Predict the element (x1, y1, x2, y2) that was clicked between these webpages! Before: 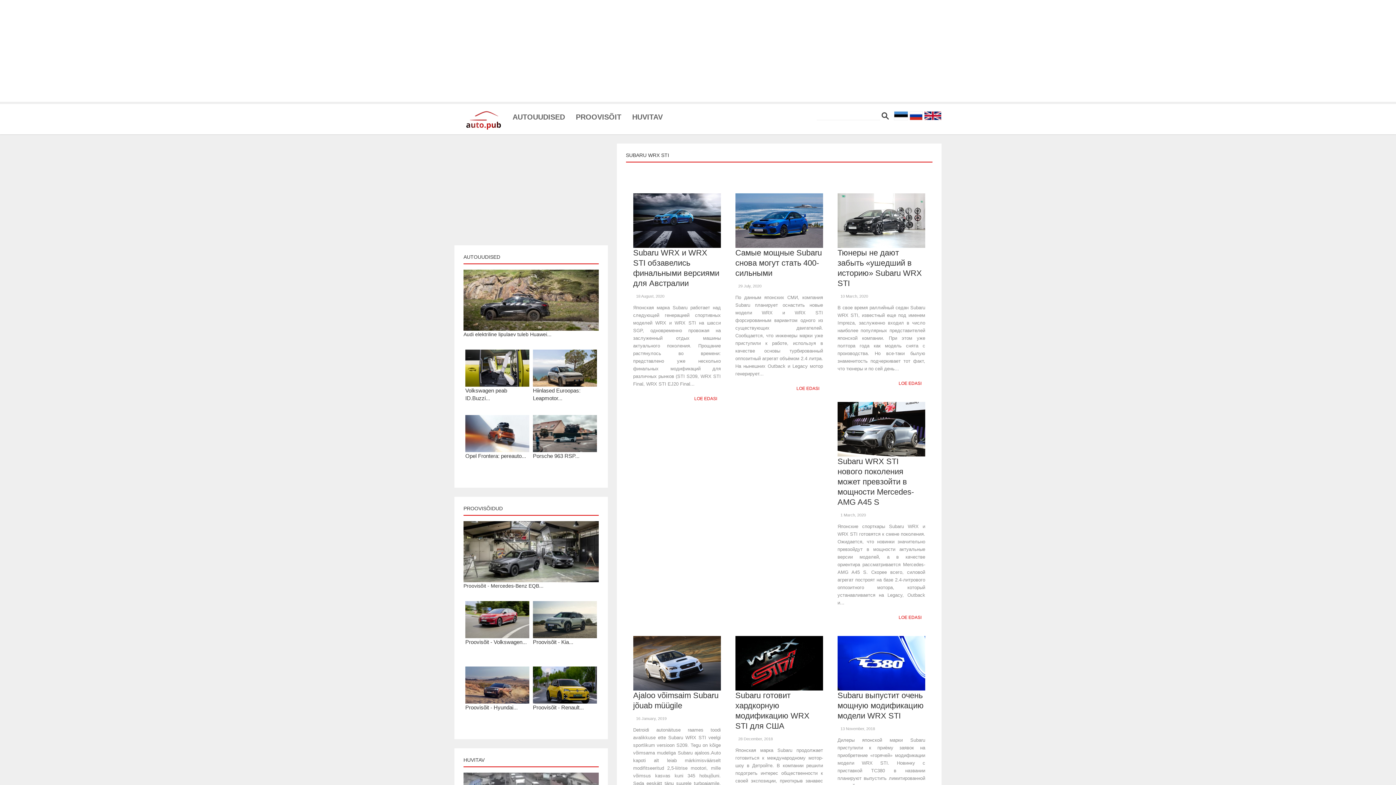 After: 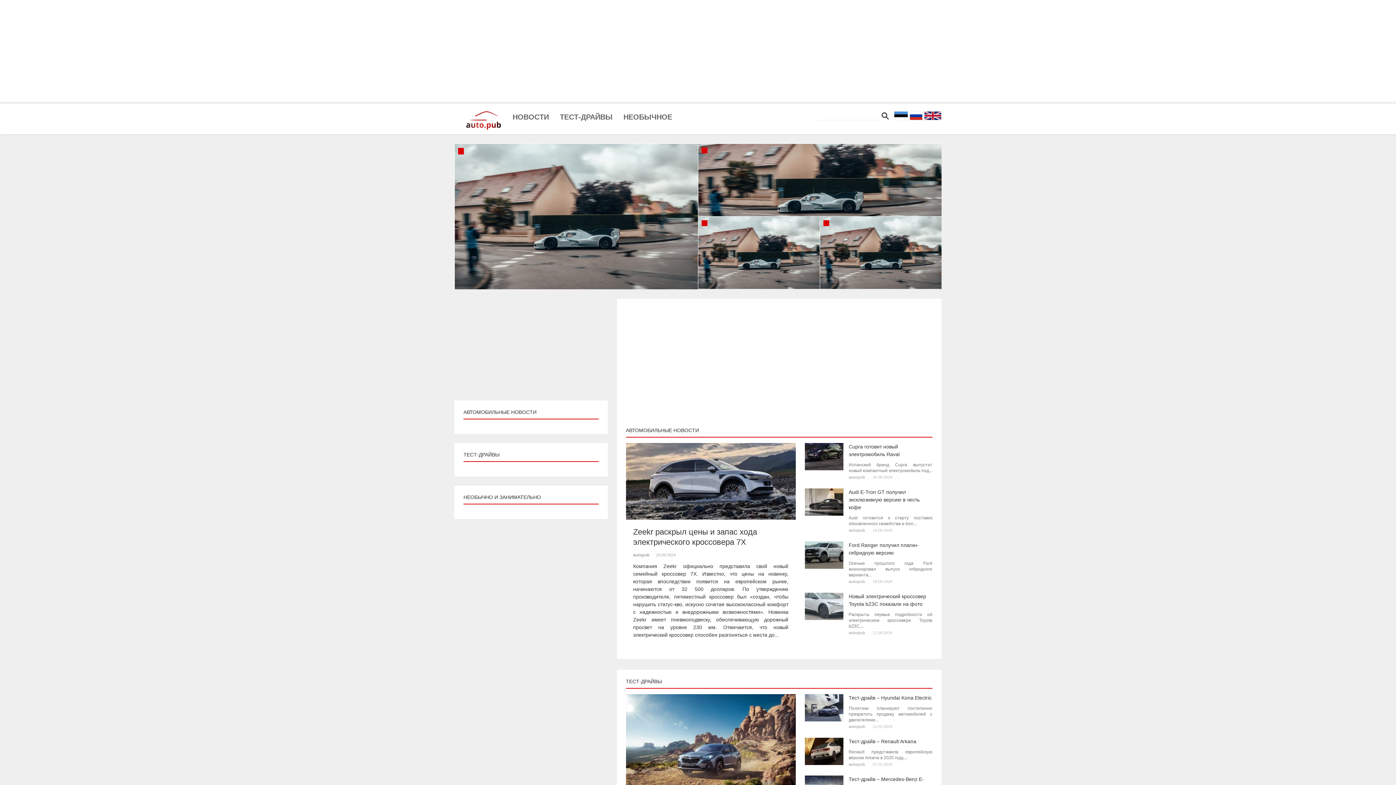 Action: bbox: (909, 112, 924, 118) label:  